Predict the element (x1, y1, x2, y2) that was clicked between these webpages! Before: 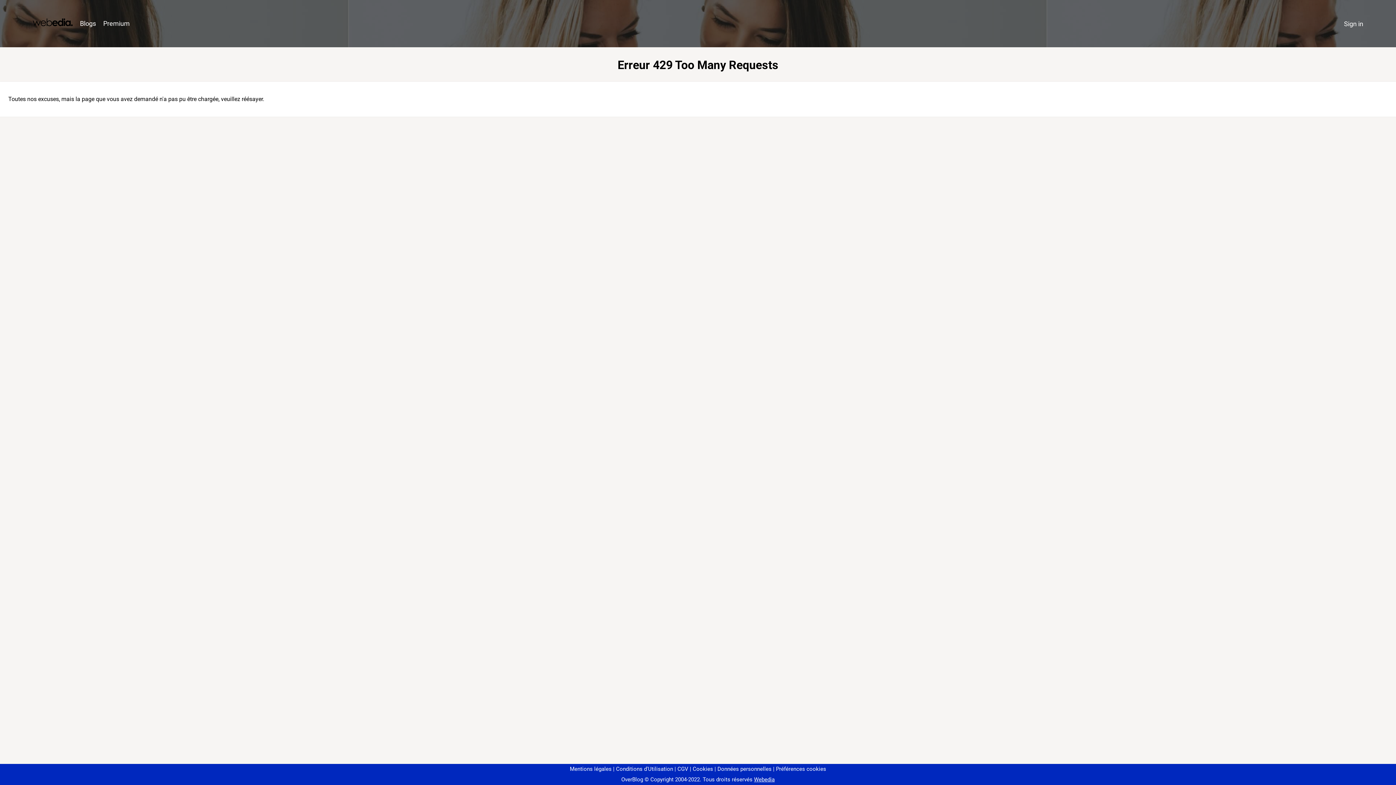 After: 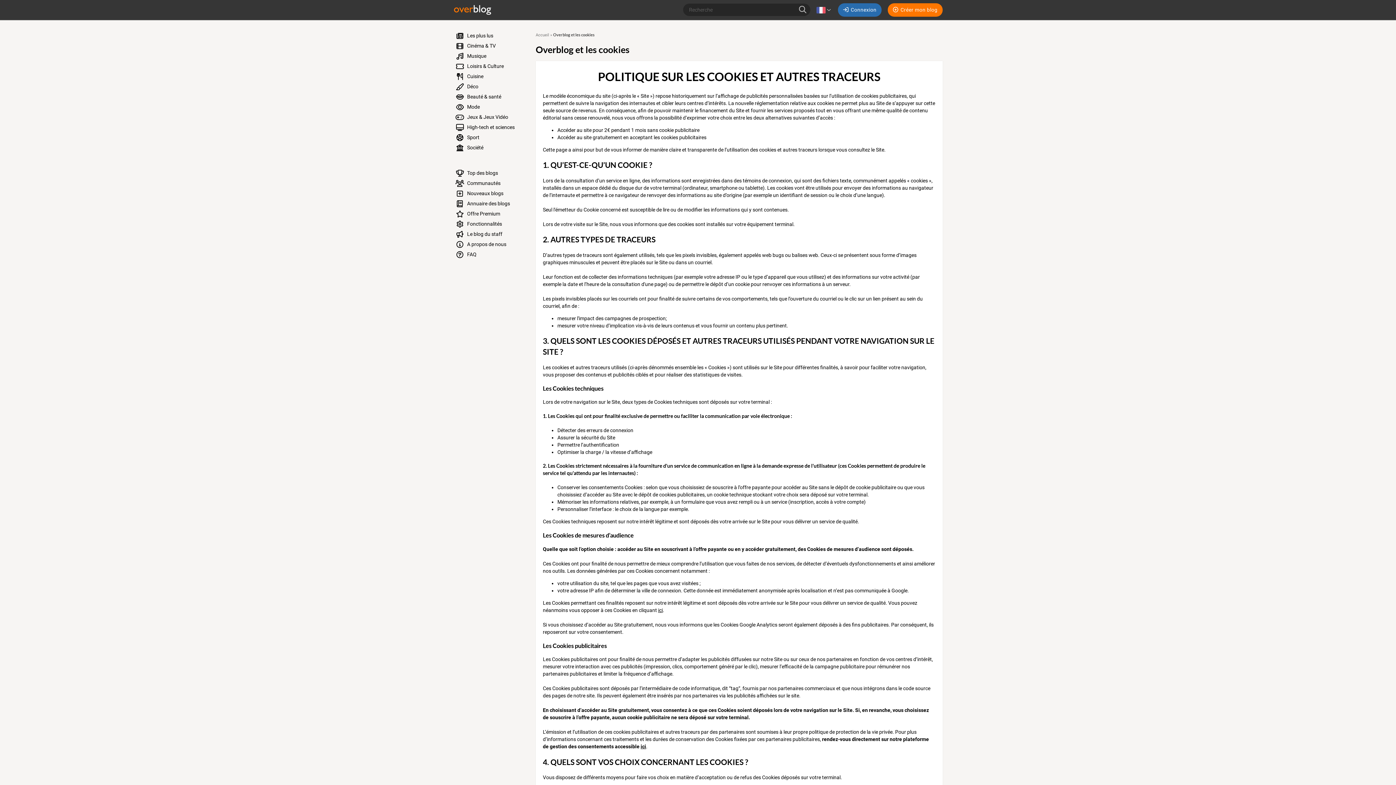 Action: bbox: (690, 766, 713, 772) label: Cookies